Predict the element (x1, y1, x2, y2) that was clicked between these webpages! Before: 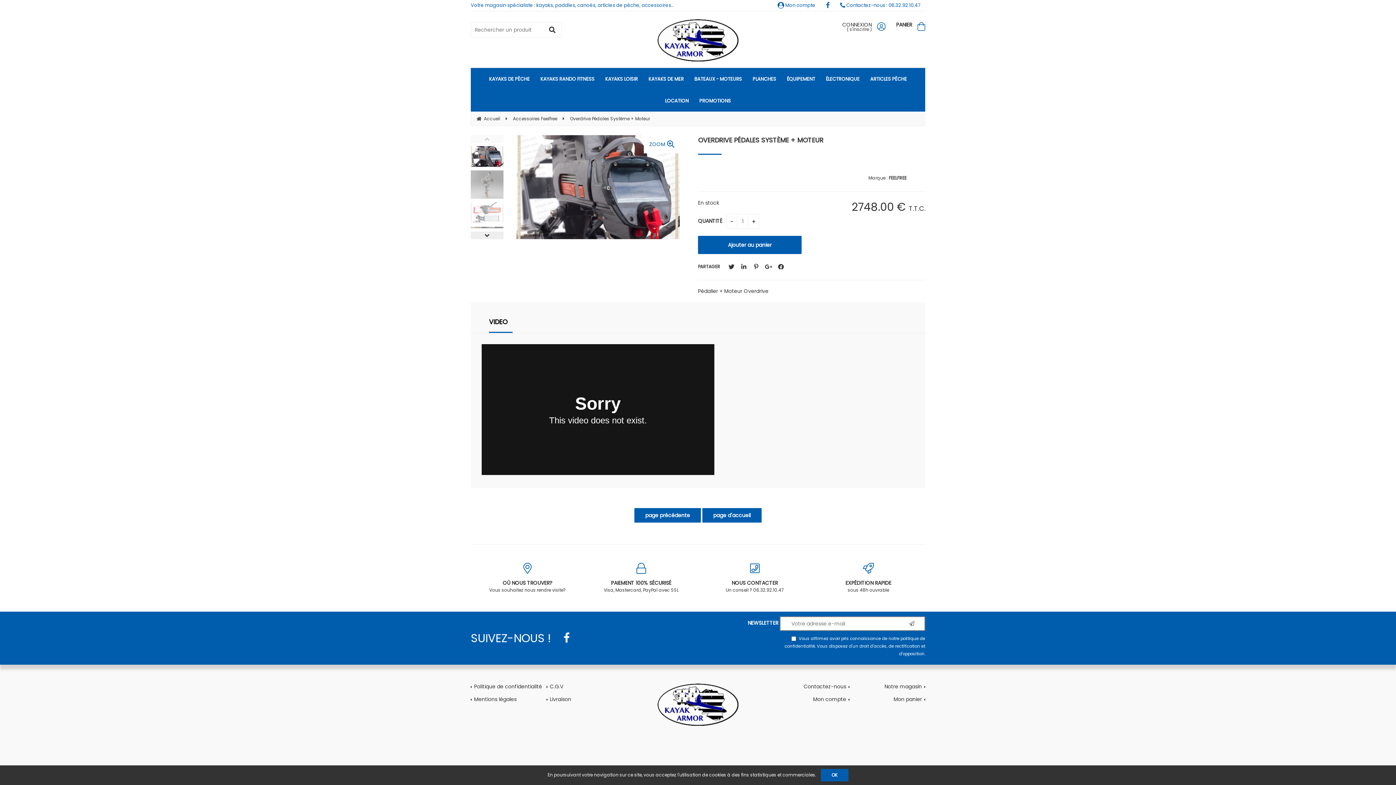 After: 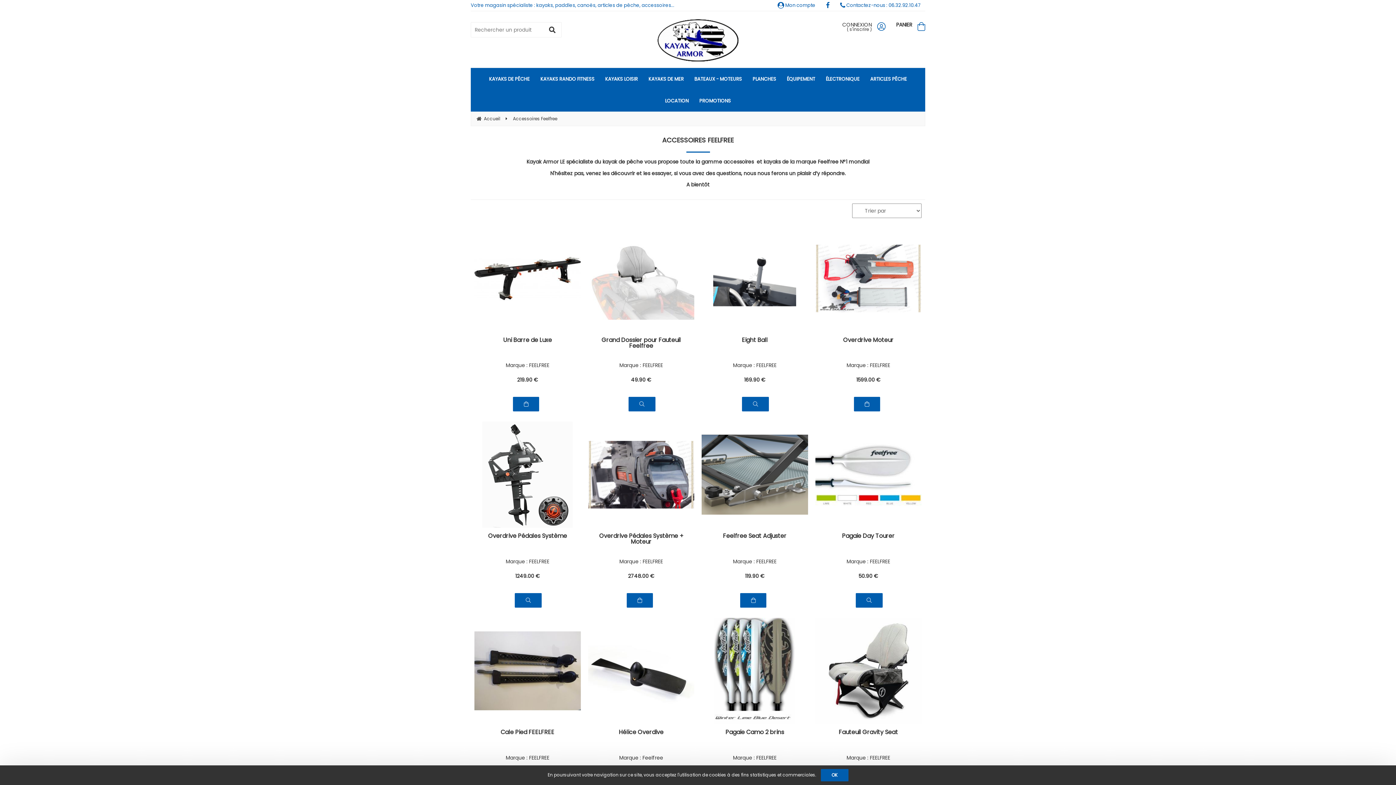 Action: label: Accessoires Feelfree bbox: (513, 115, 557, 122)